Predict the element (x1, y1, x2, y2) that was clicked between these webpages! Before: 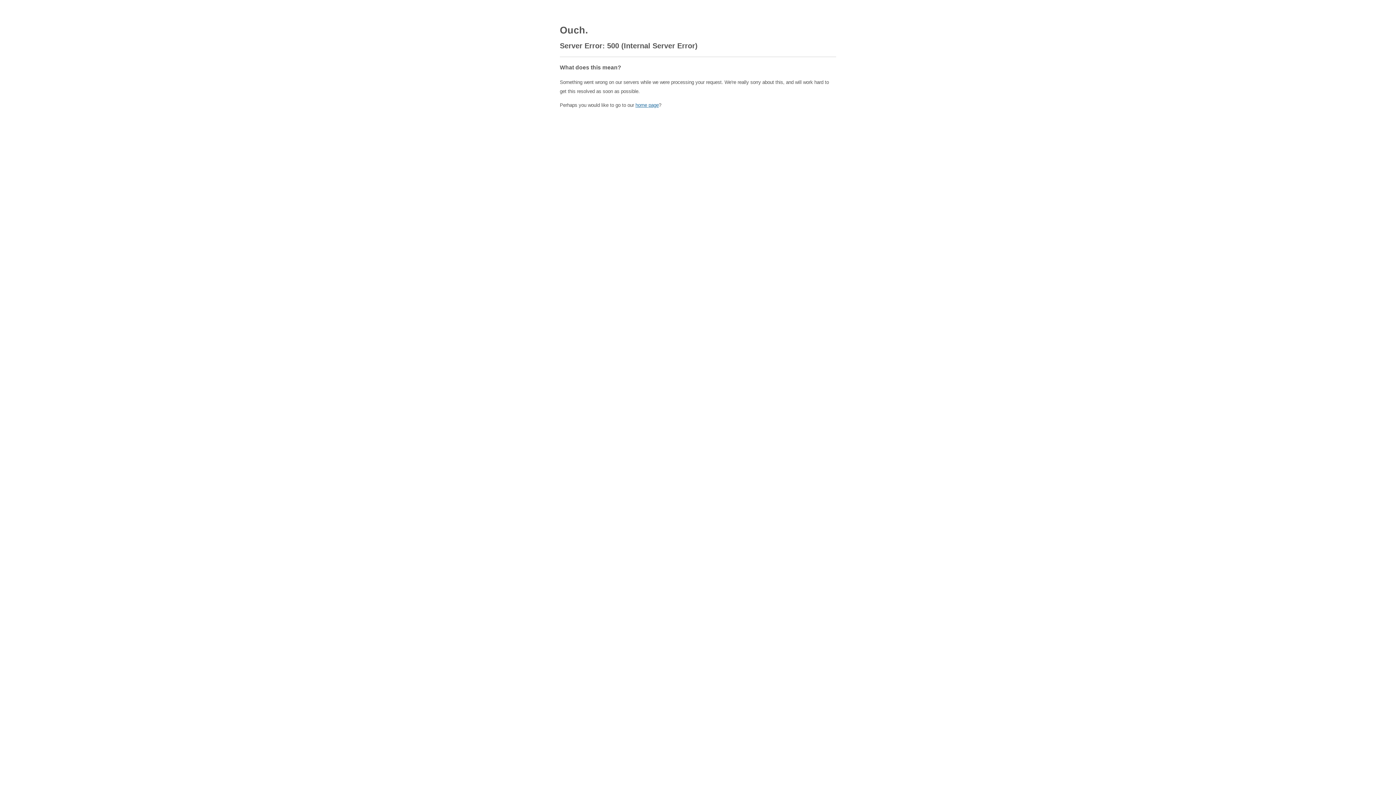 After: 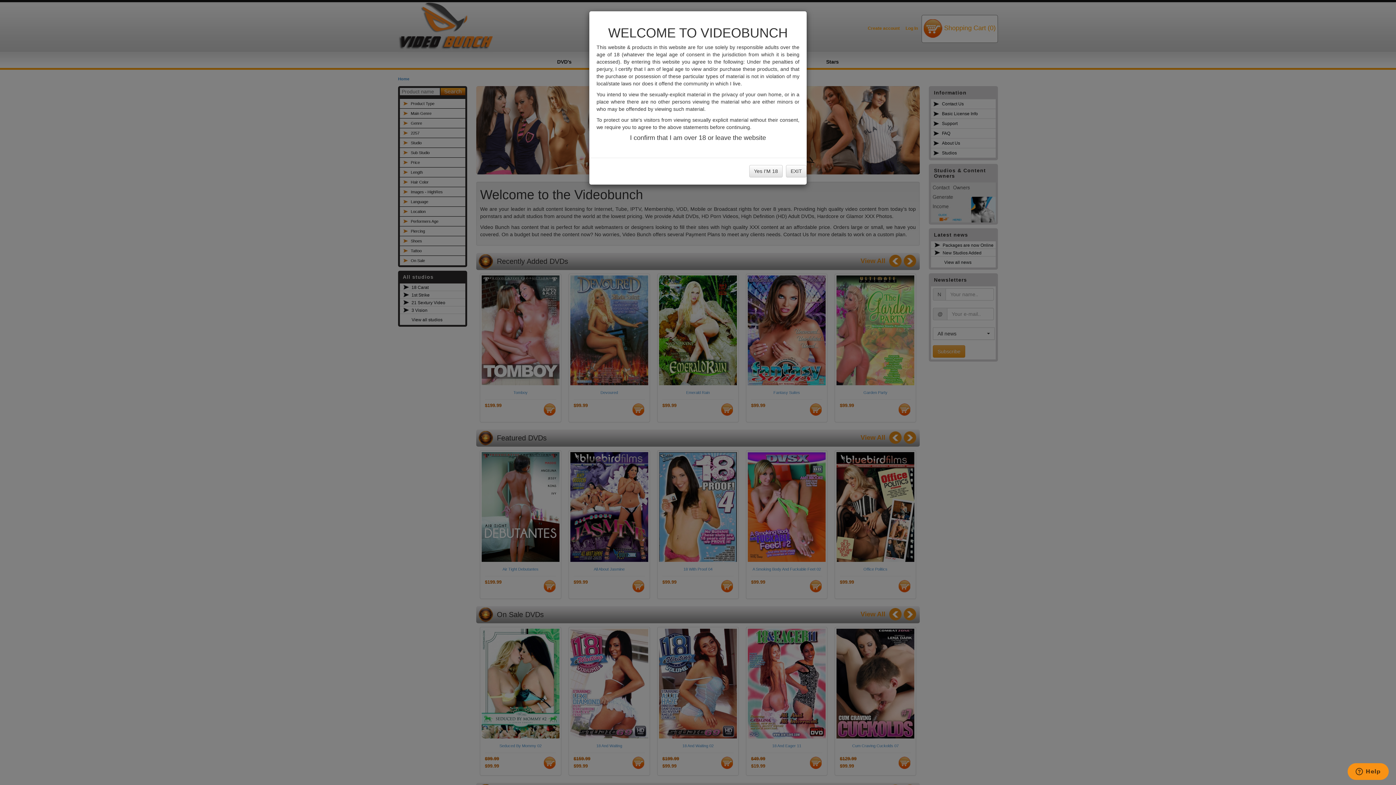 Action: label: home page bbox: (635, 102, 658, 108)